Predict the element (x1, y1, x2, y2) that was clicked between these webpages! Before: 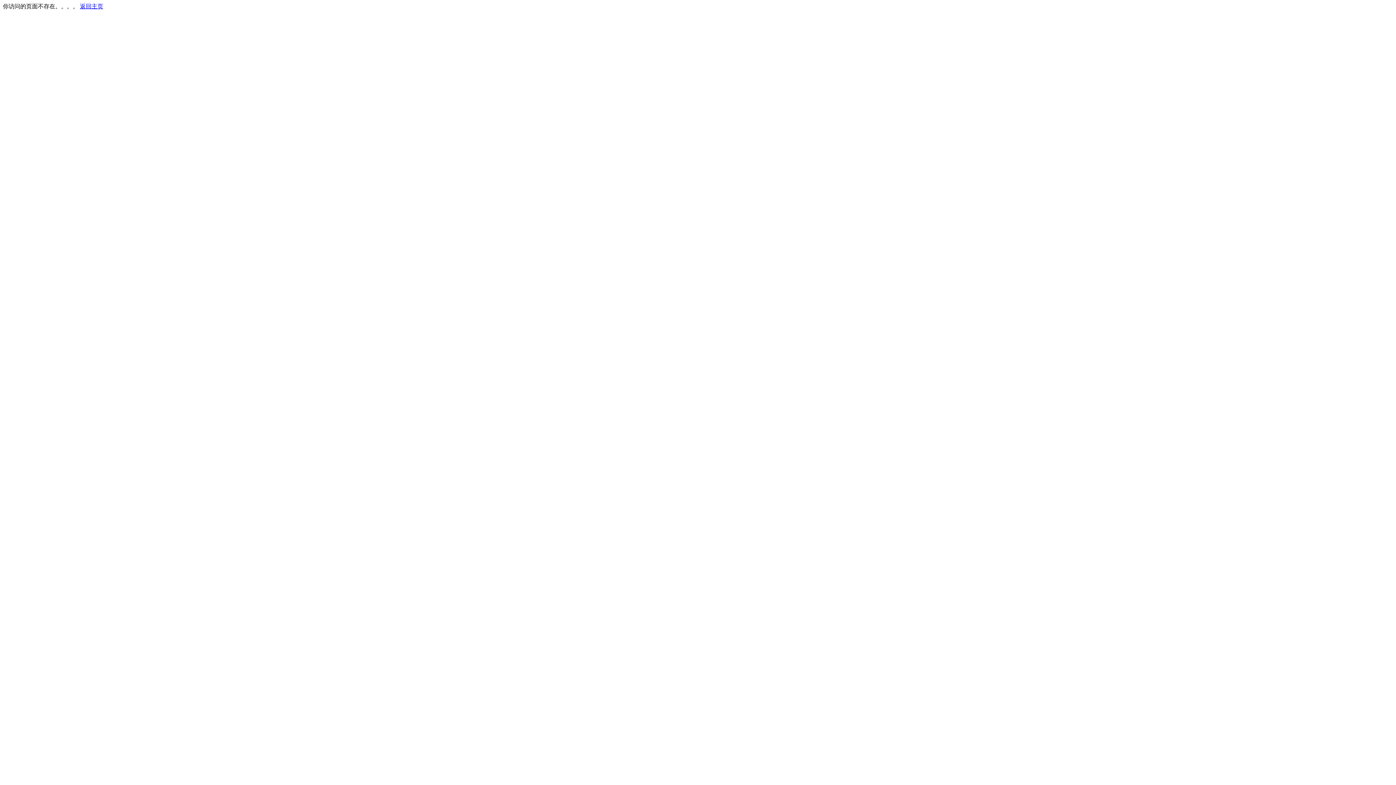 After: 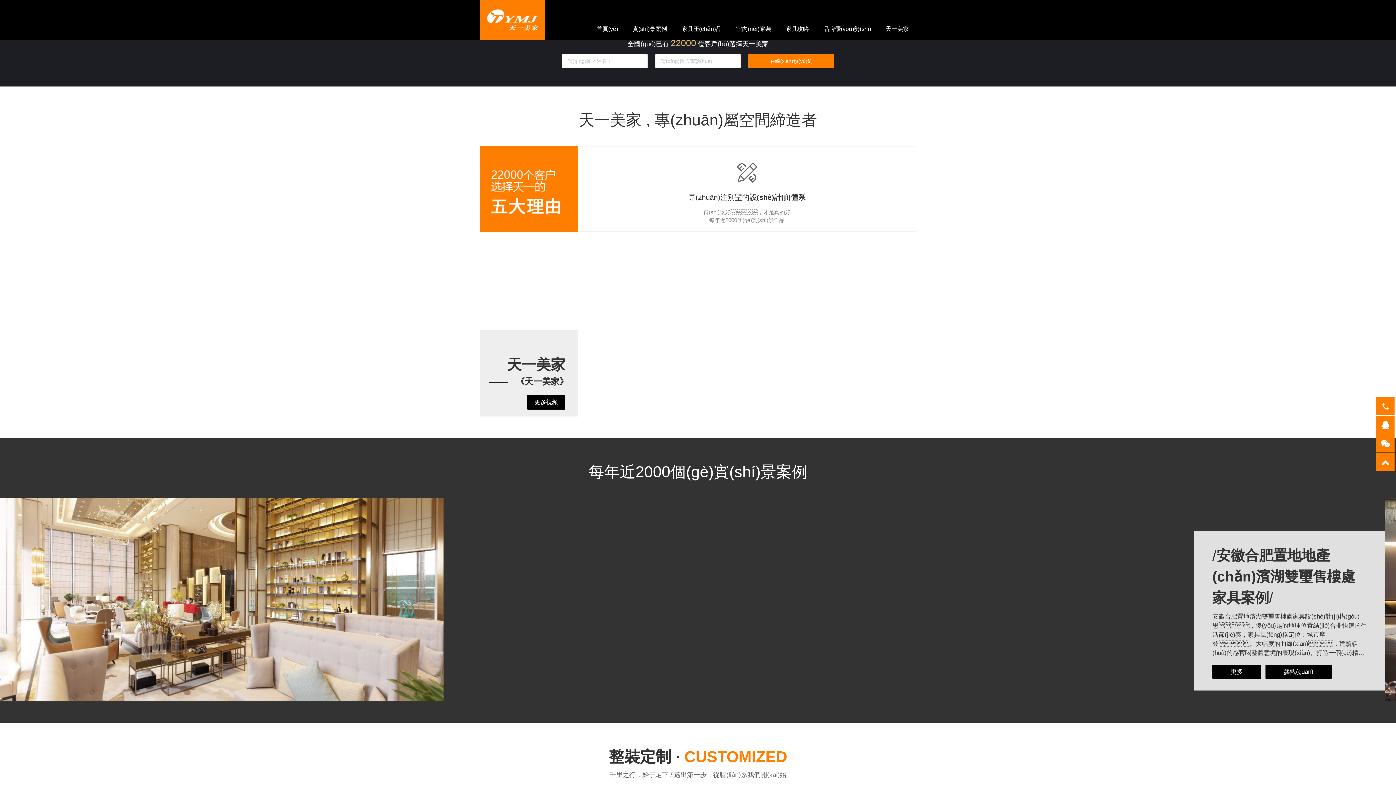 Action: label: 返回主页 bbox: (80, 3, 103, 9)